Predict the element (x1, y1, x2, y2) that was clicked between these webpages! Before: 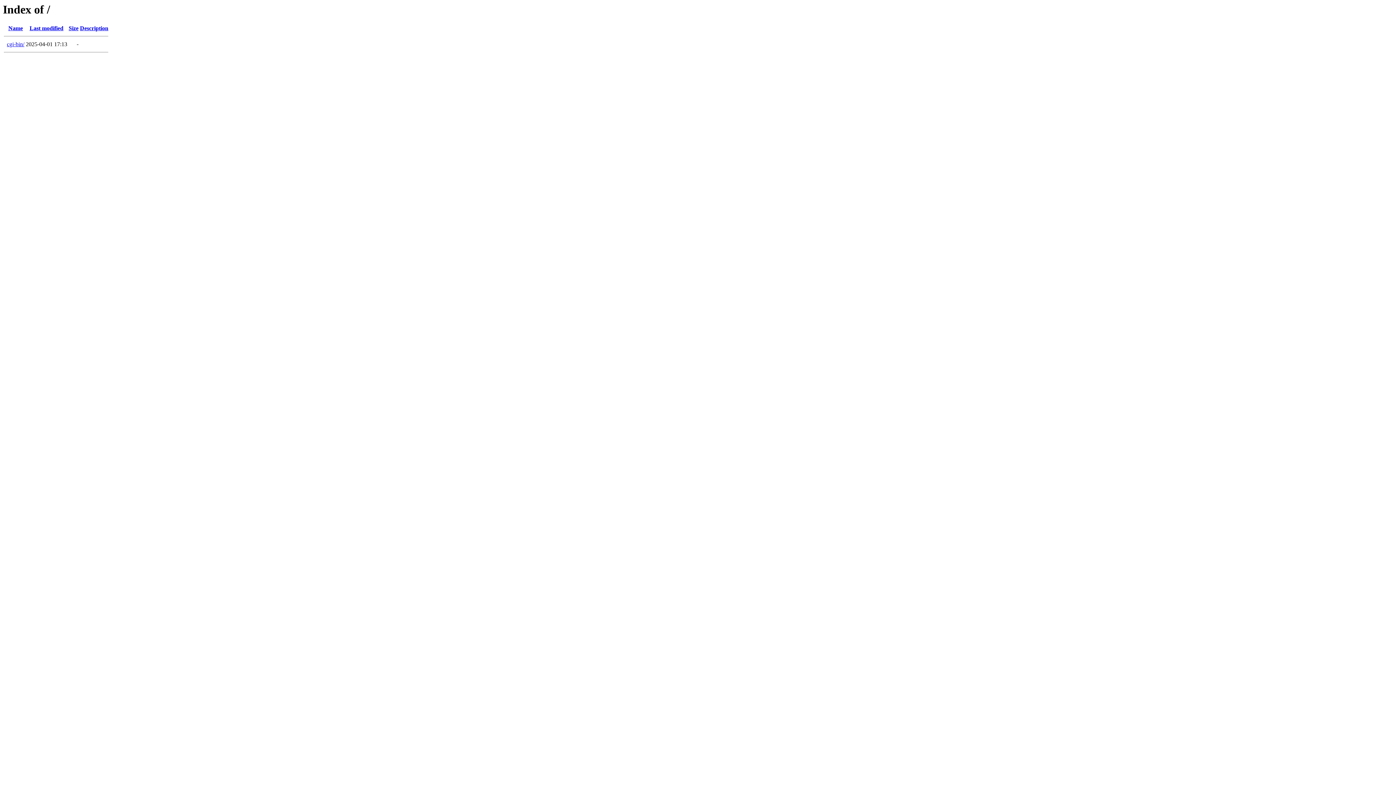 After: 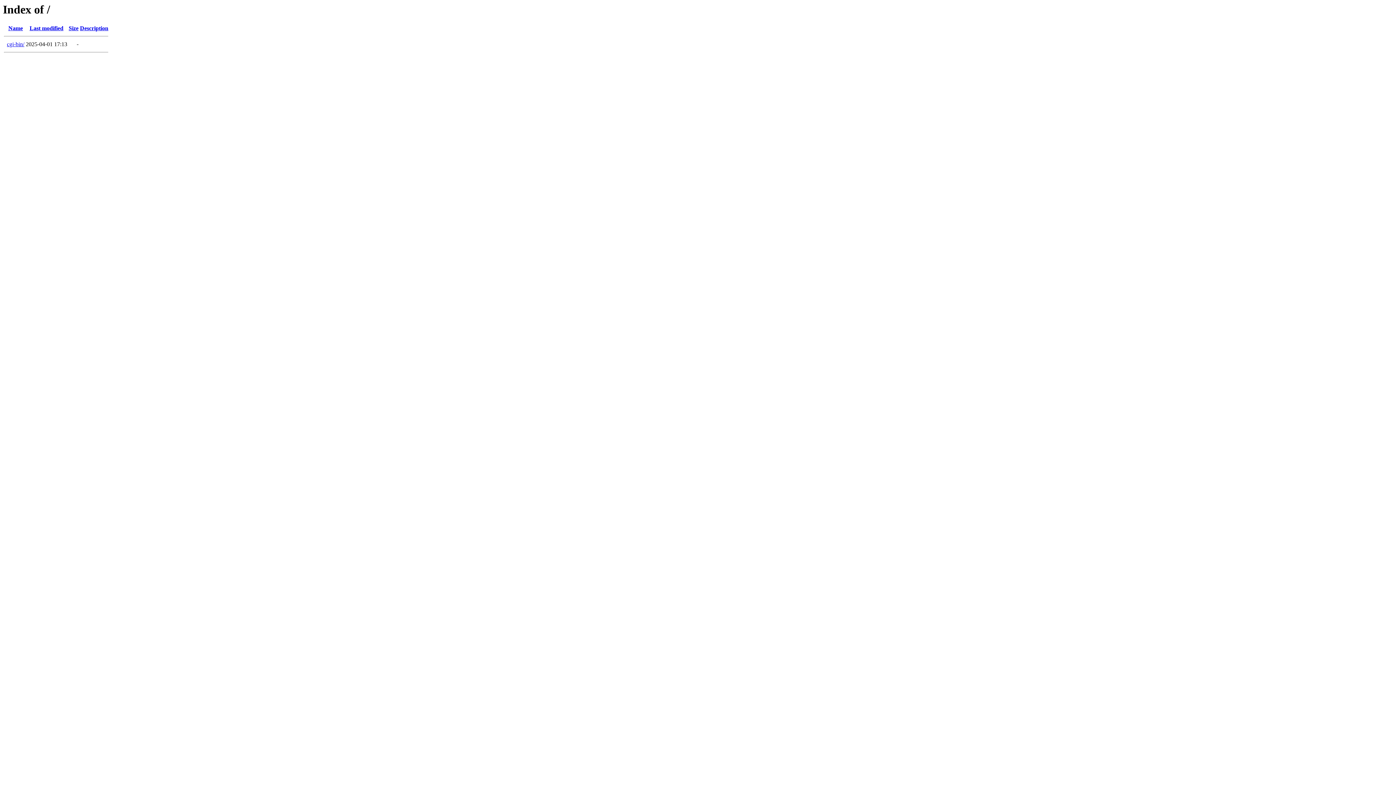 Action: label: Size bbox: (68, 25, 78, 31)